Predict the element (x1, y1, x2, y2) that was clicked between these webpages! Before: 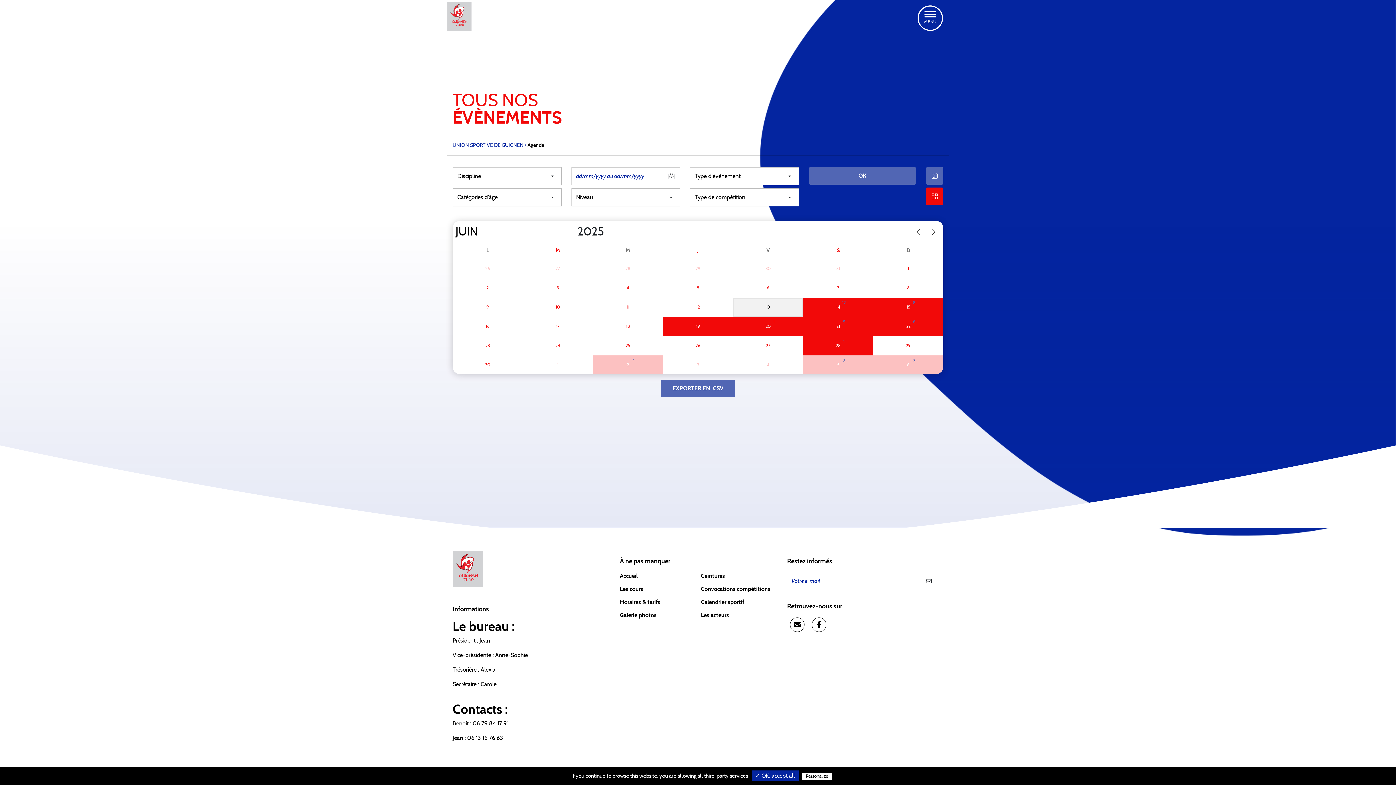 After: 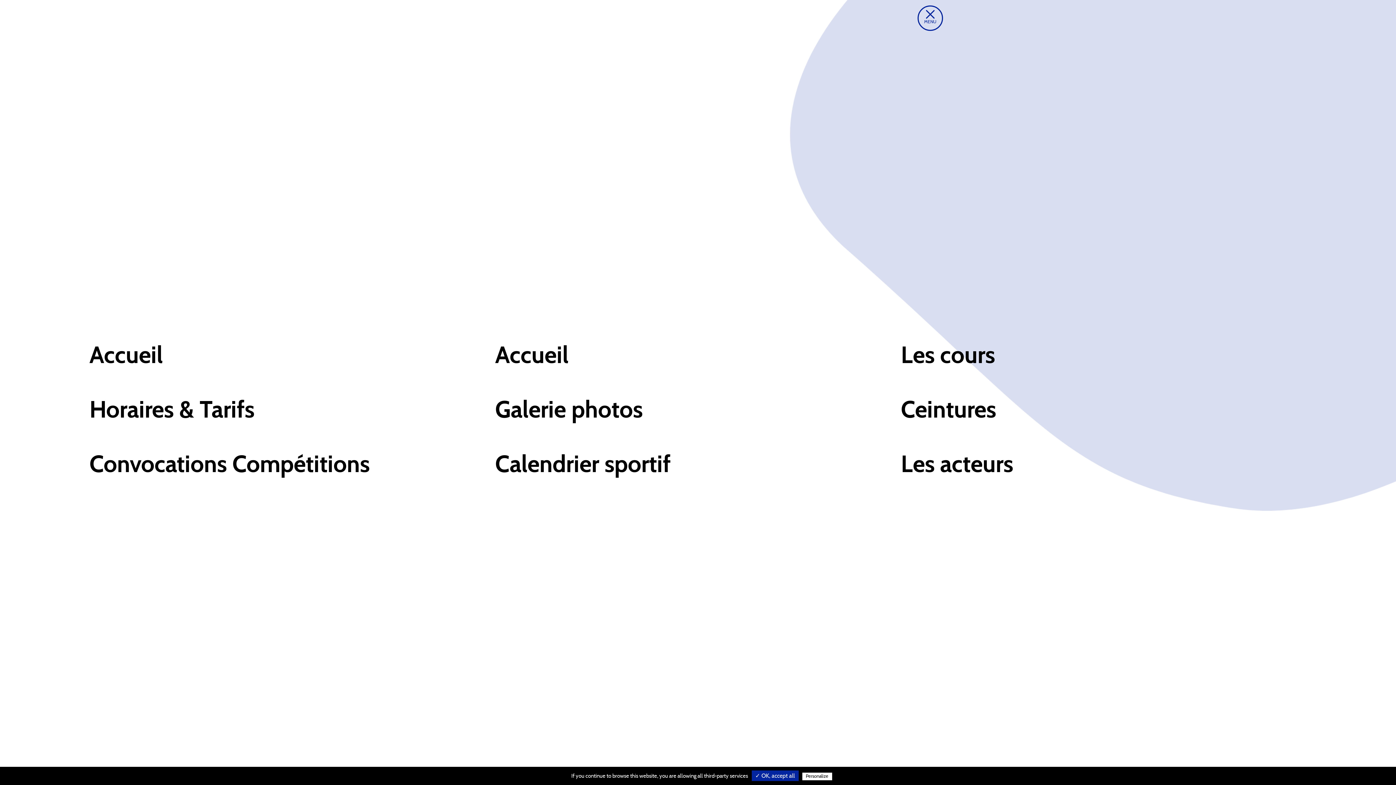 Action: label: MENU bbox: (917, 5, 943, 30)